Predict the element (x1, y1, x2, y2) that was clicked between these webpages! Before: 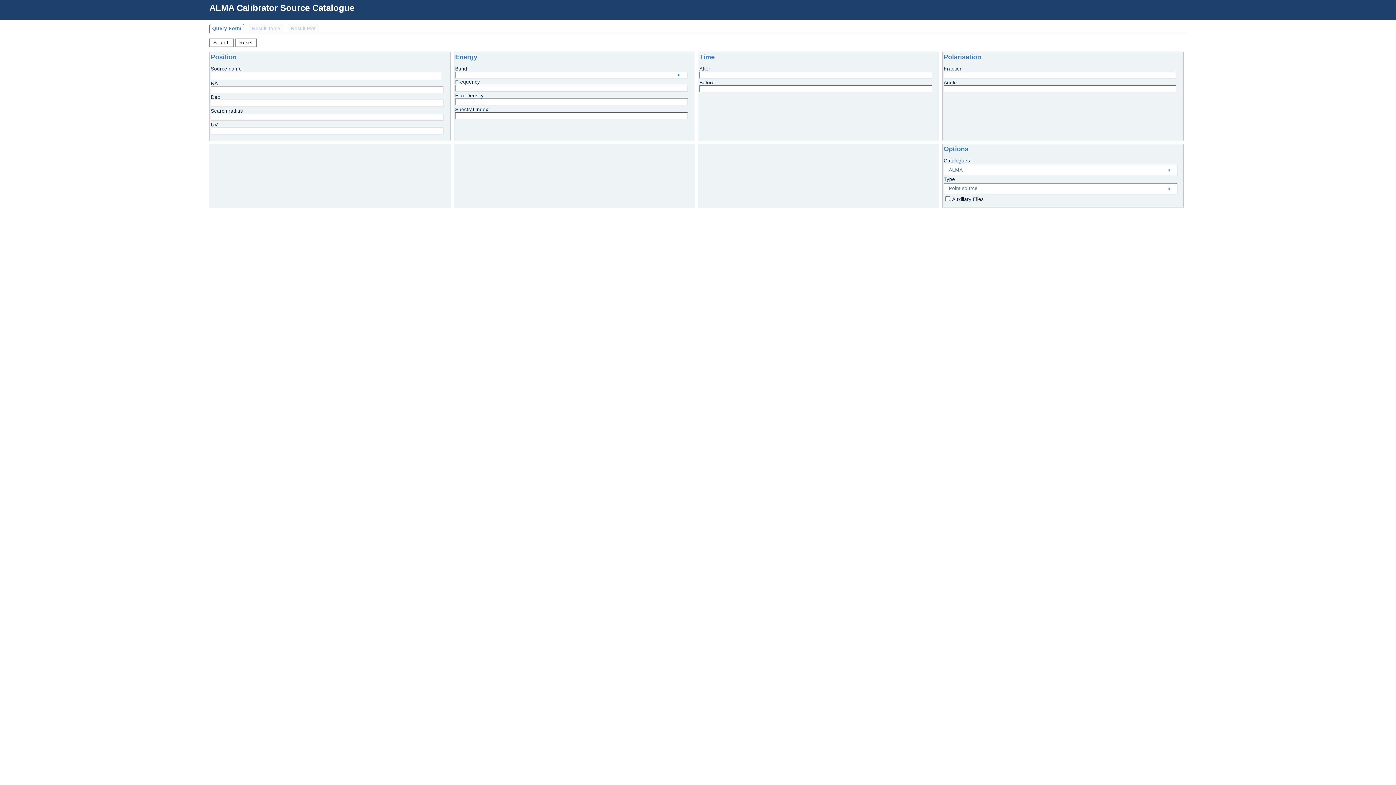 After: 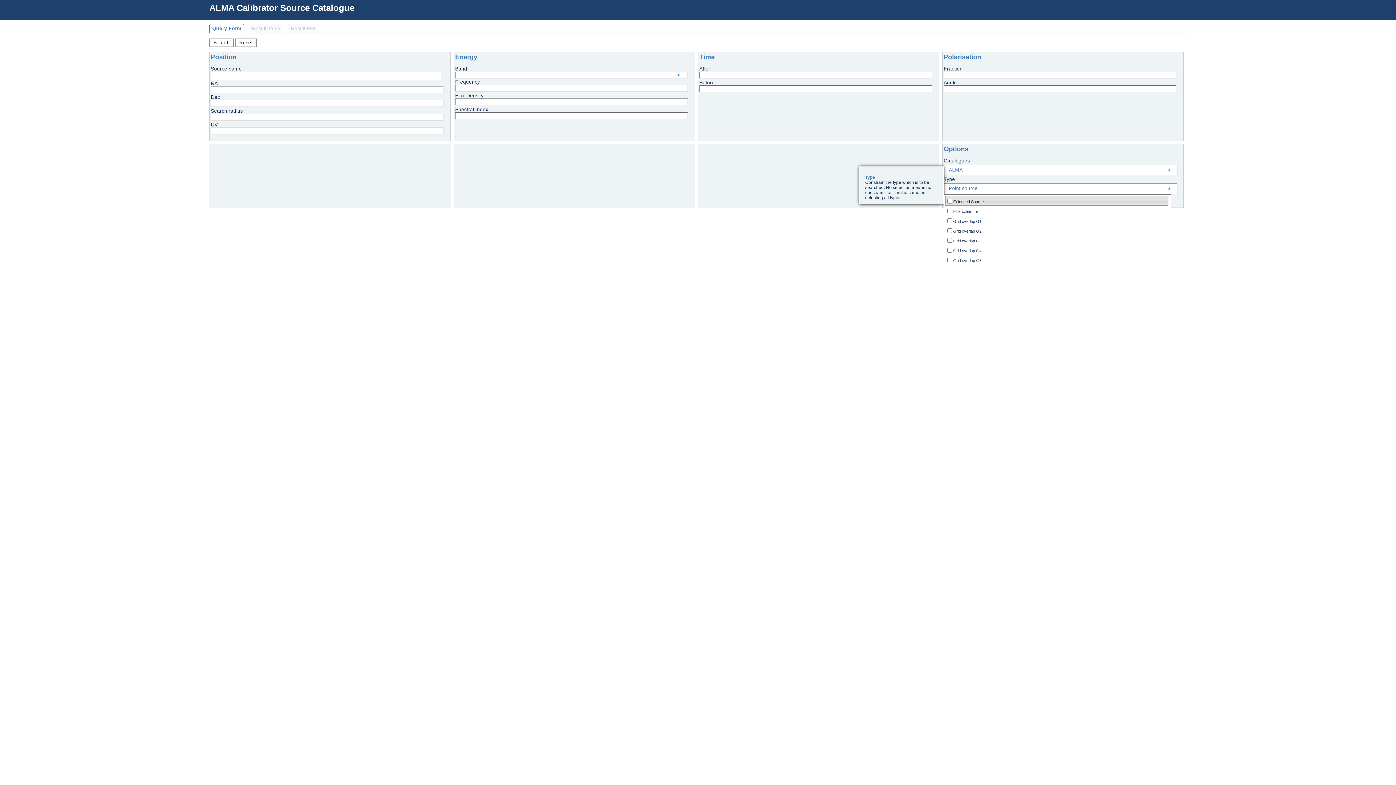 Action: label: Point source bbox: (944, 183, 1177, 194)